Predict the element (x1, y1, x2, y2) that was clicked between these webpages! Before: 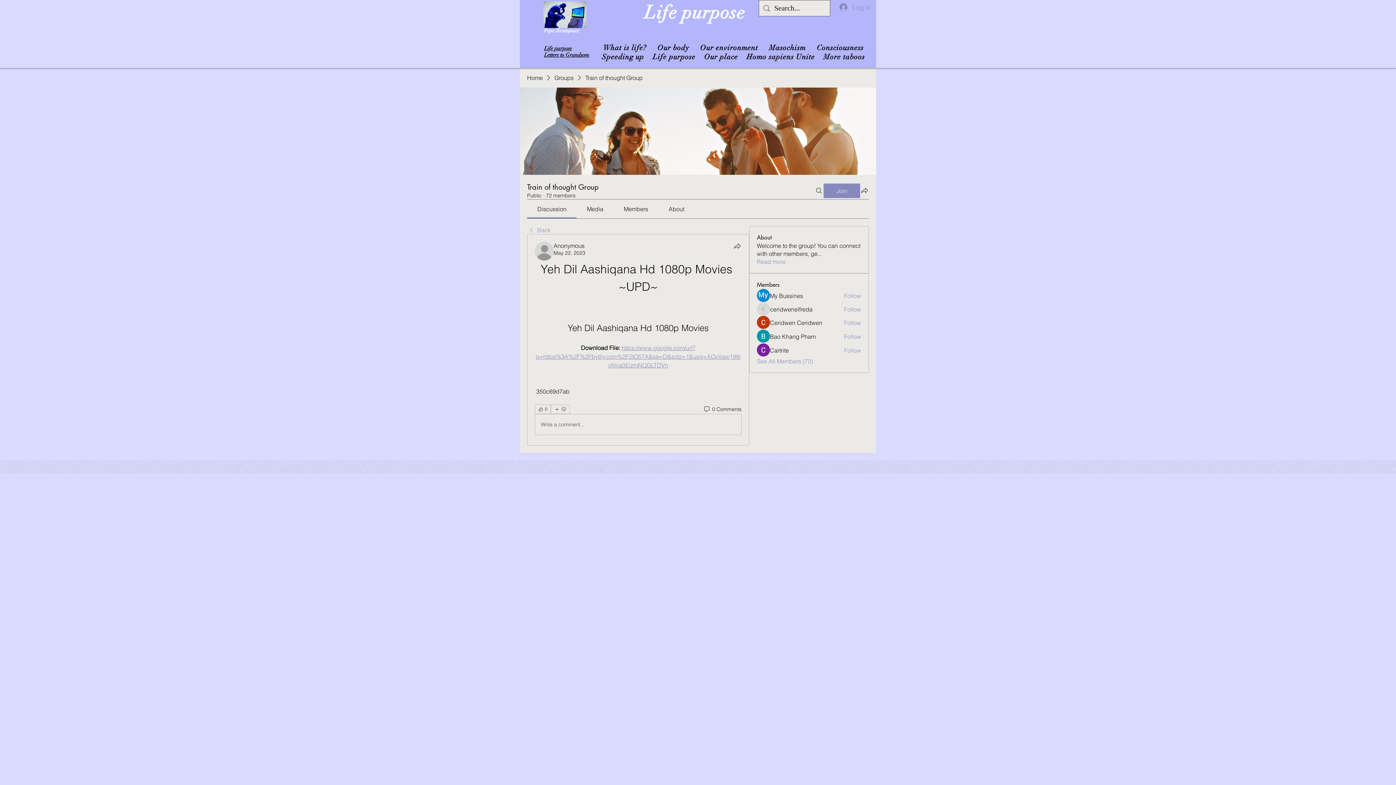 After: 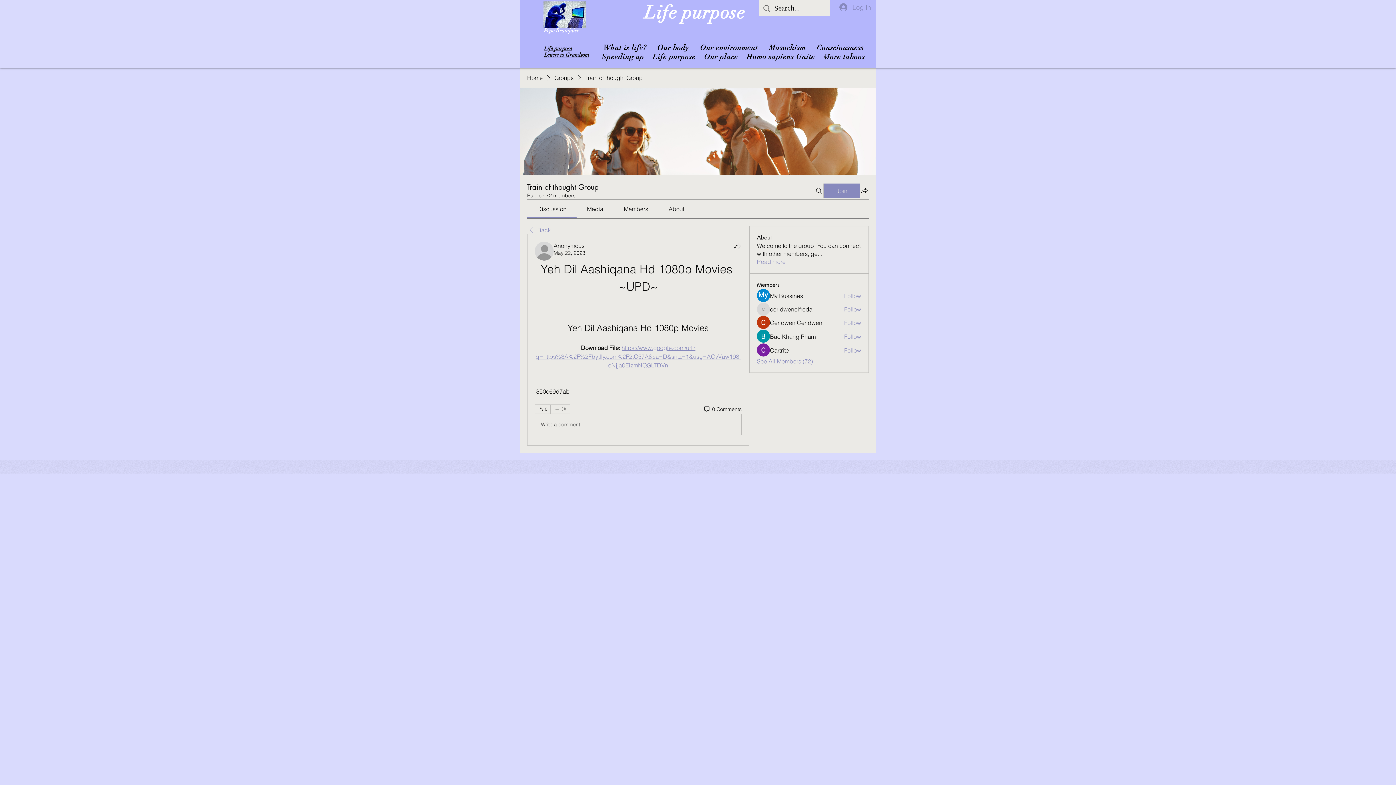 Action: label: More reactions bbox: (550, 404, 570, 414)